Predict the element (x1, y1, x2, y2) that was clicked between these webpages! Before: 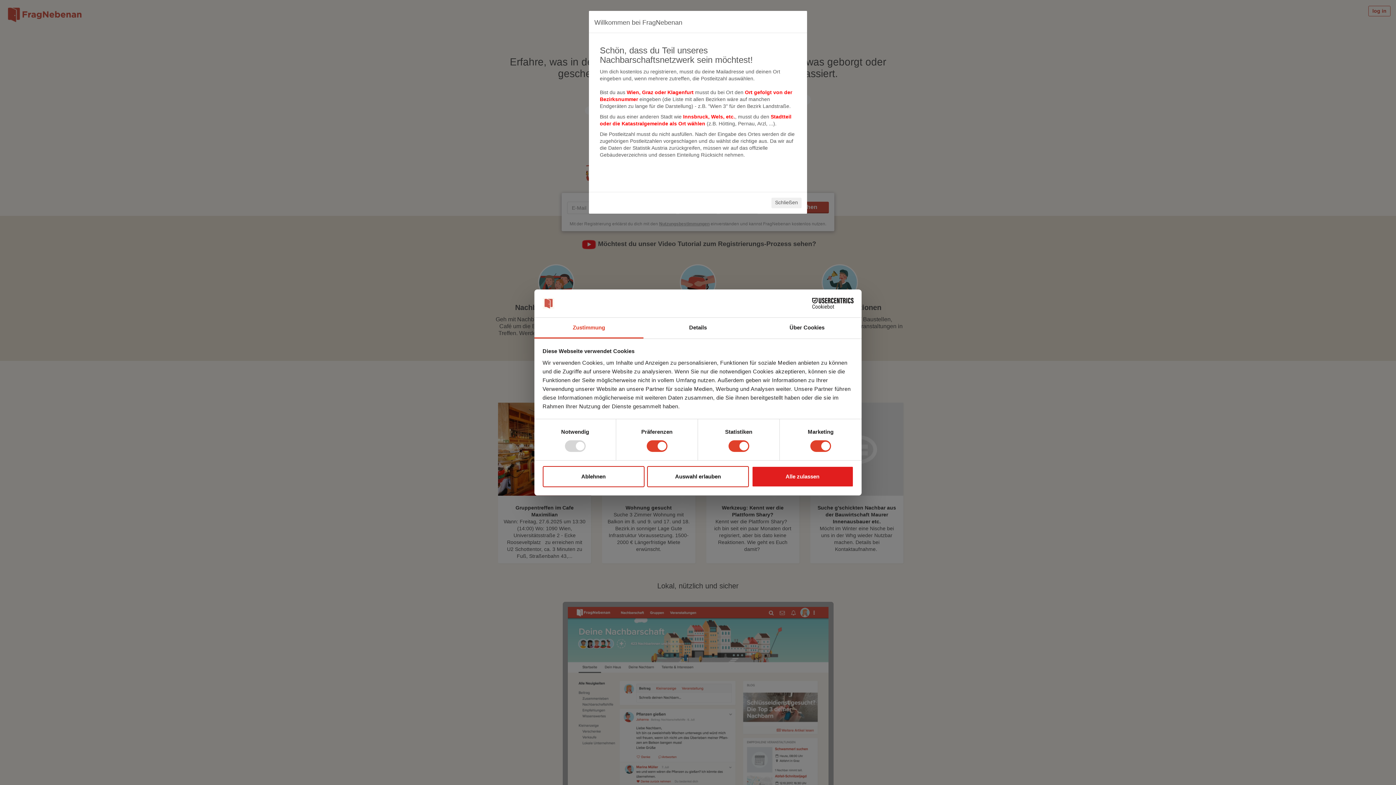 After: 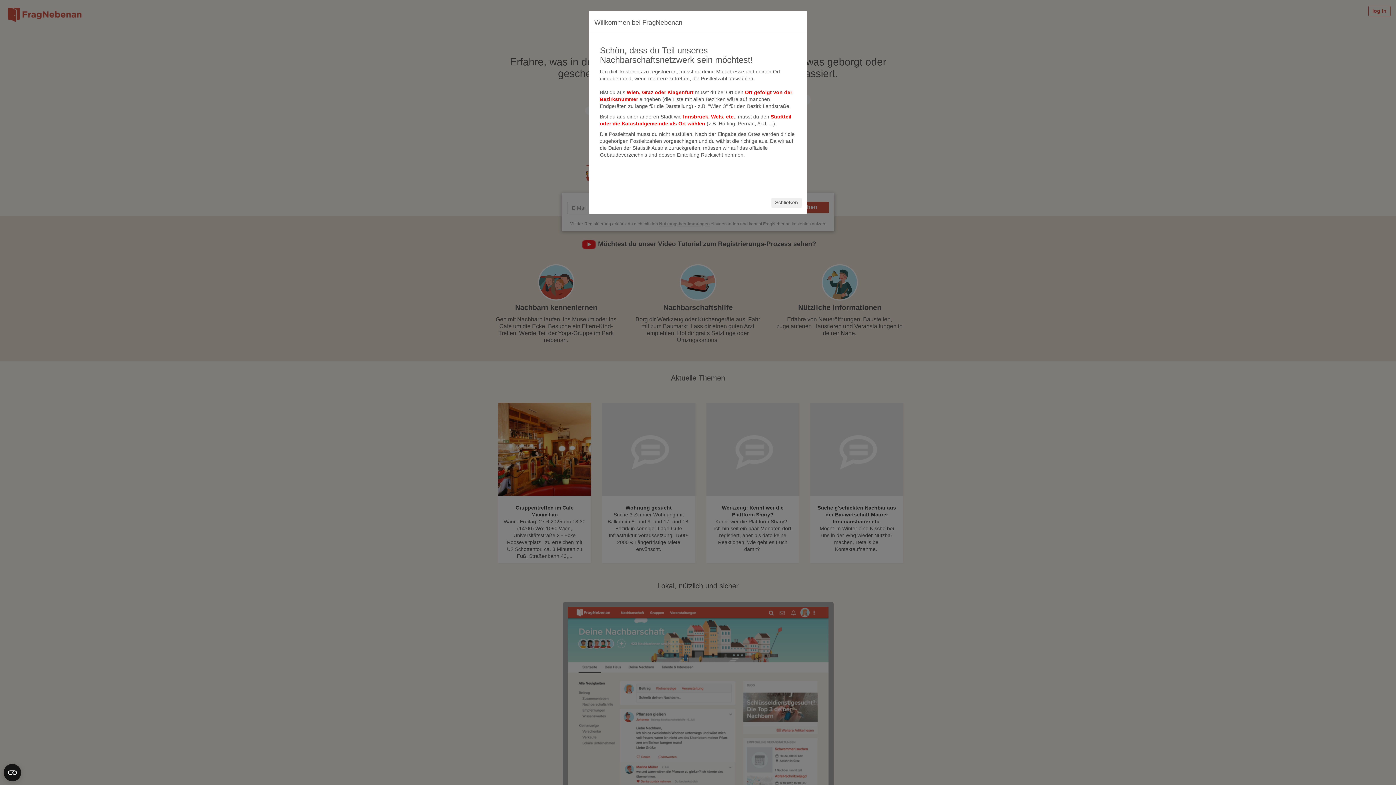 Action: label: Auswahl erlauben bbox: (647, 466, 749, 487)